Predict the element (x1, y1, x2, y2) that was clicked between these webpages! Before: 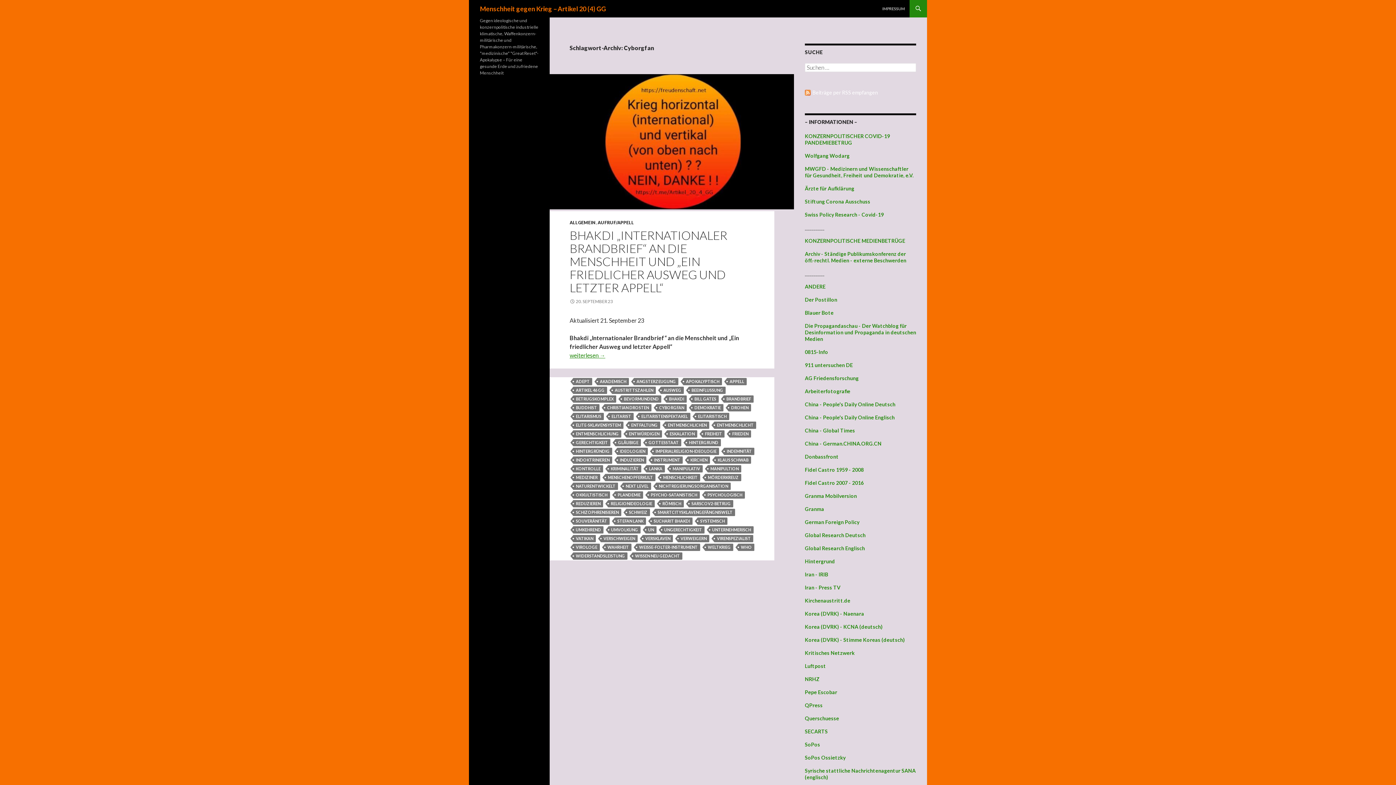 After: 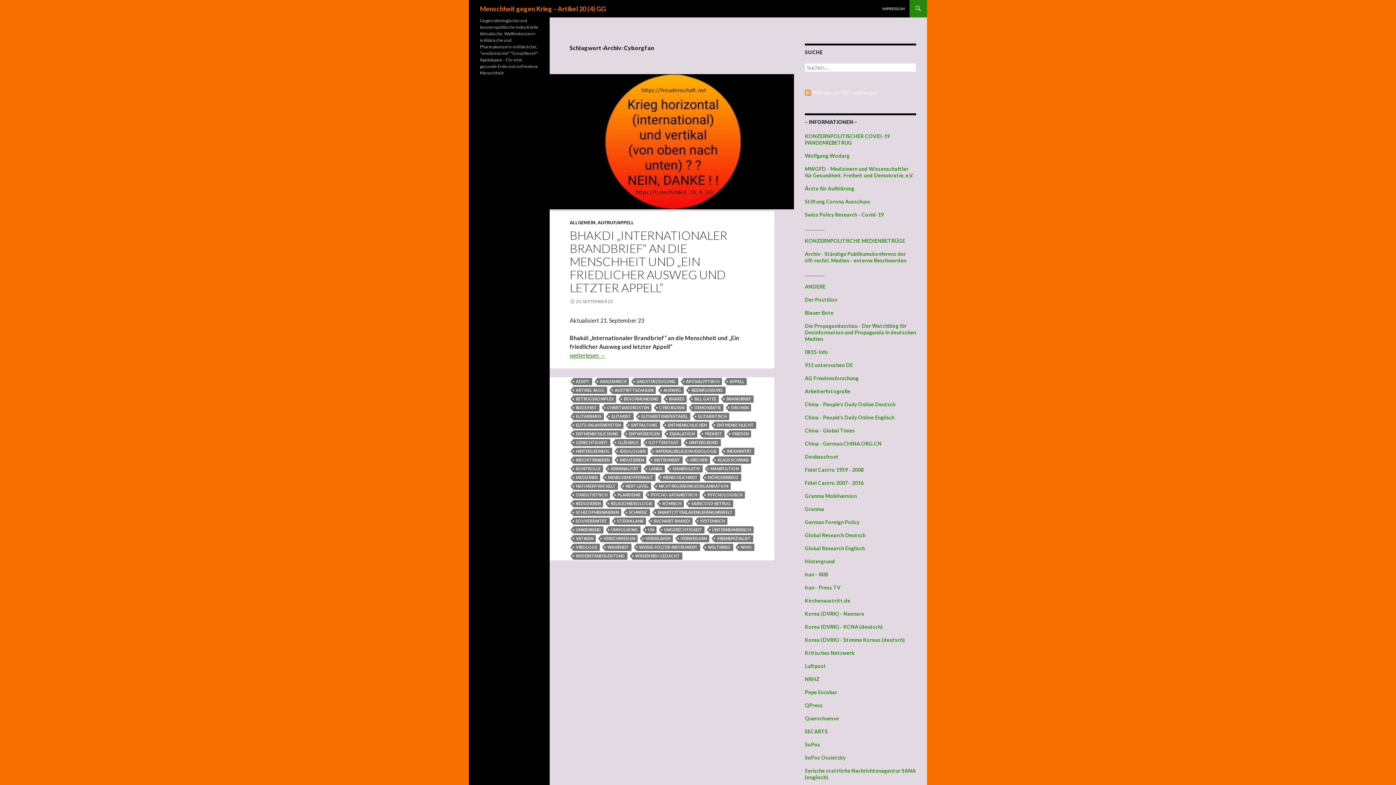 Action: label: CYBORGFAN bbox: (656, 404, 686, 411)